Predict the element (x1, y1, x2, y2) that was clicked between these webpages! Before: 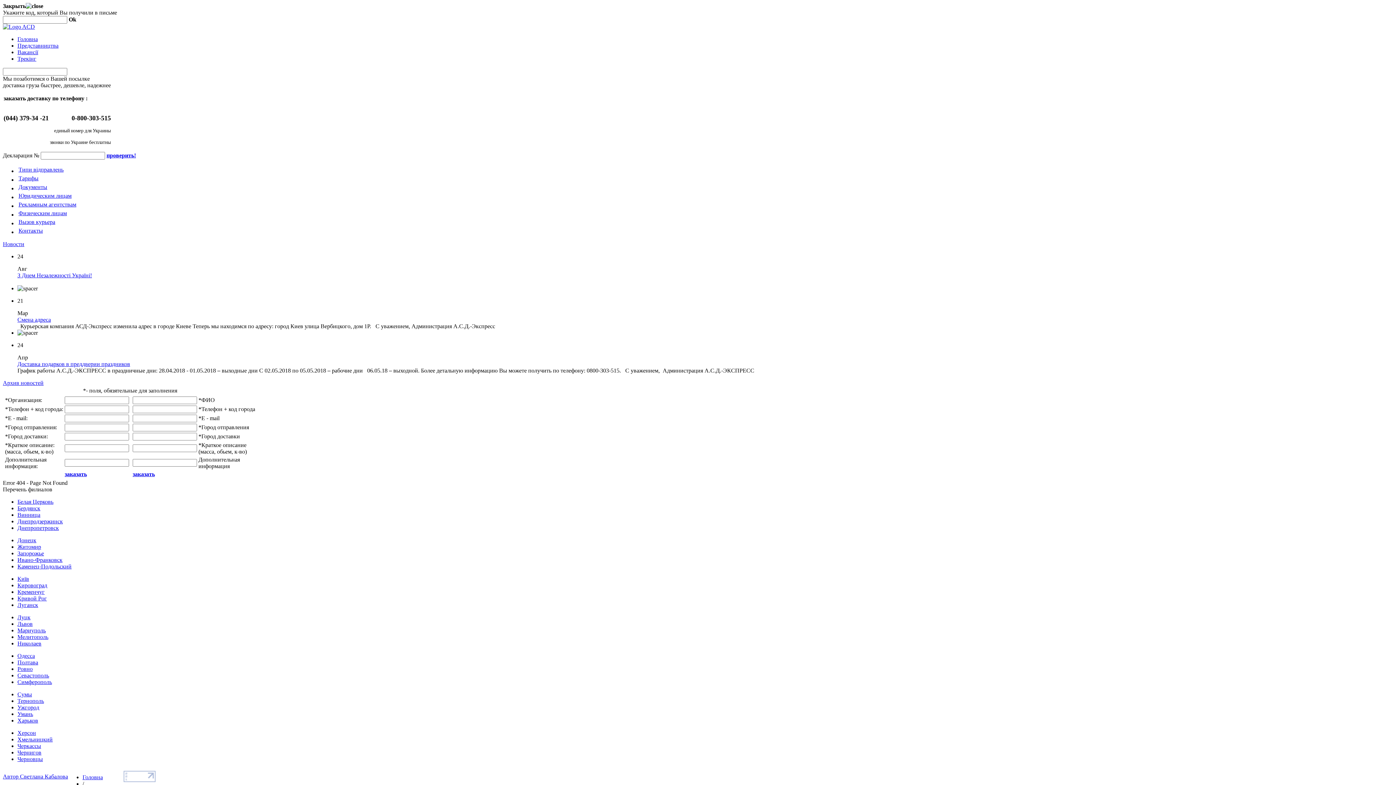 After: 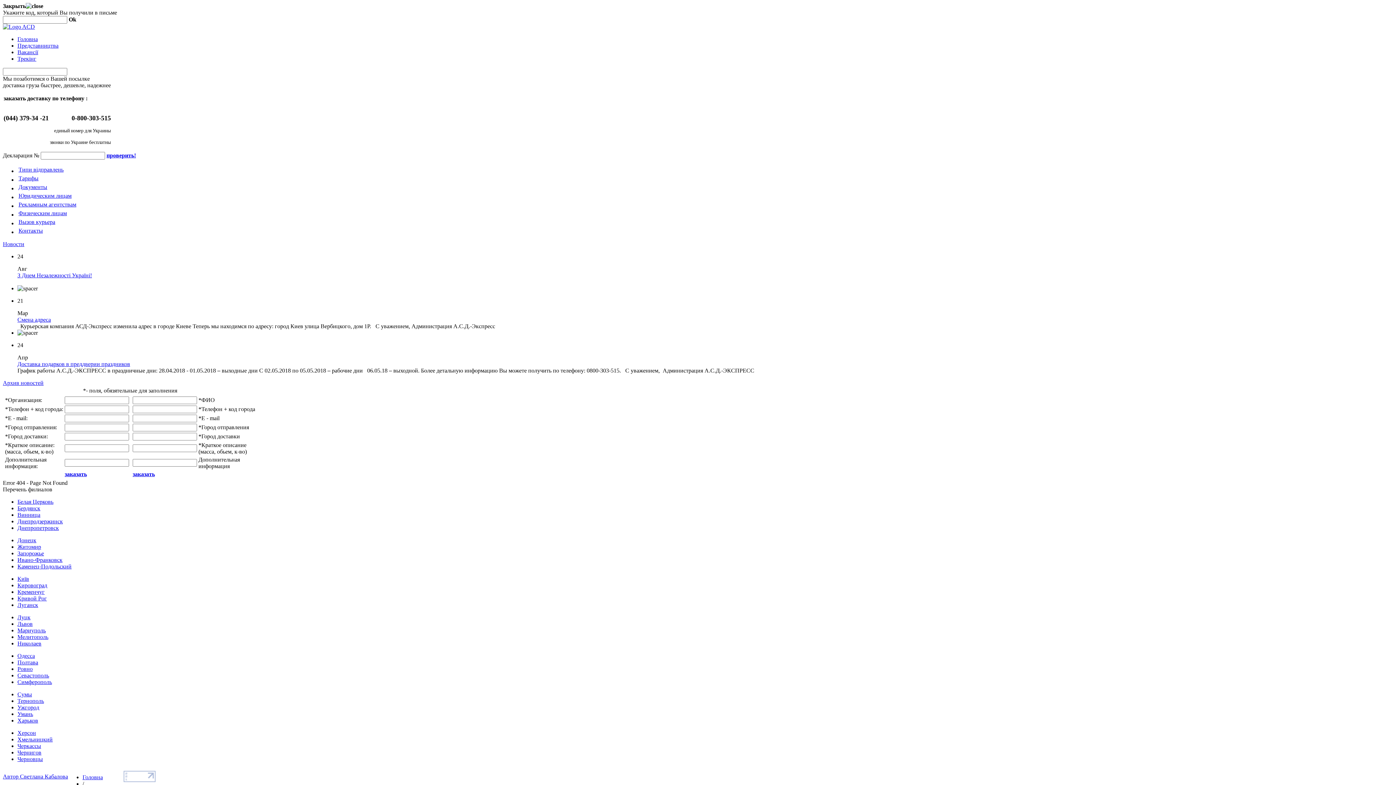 Action: label: Каменец-Подольский bbox: (17, 563, 71, 569)